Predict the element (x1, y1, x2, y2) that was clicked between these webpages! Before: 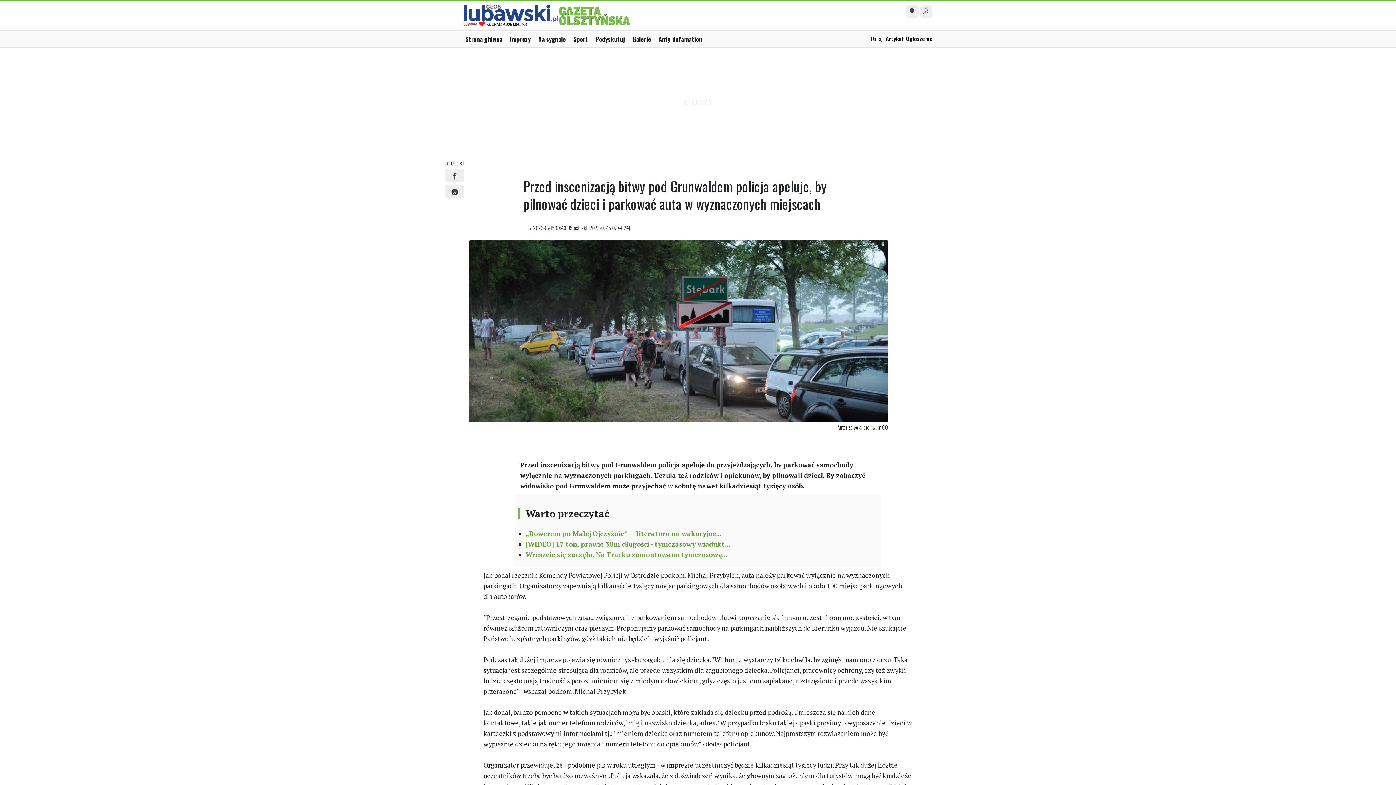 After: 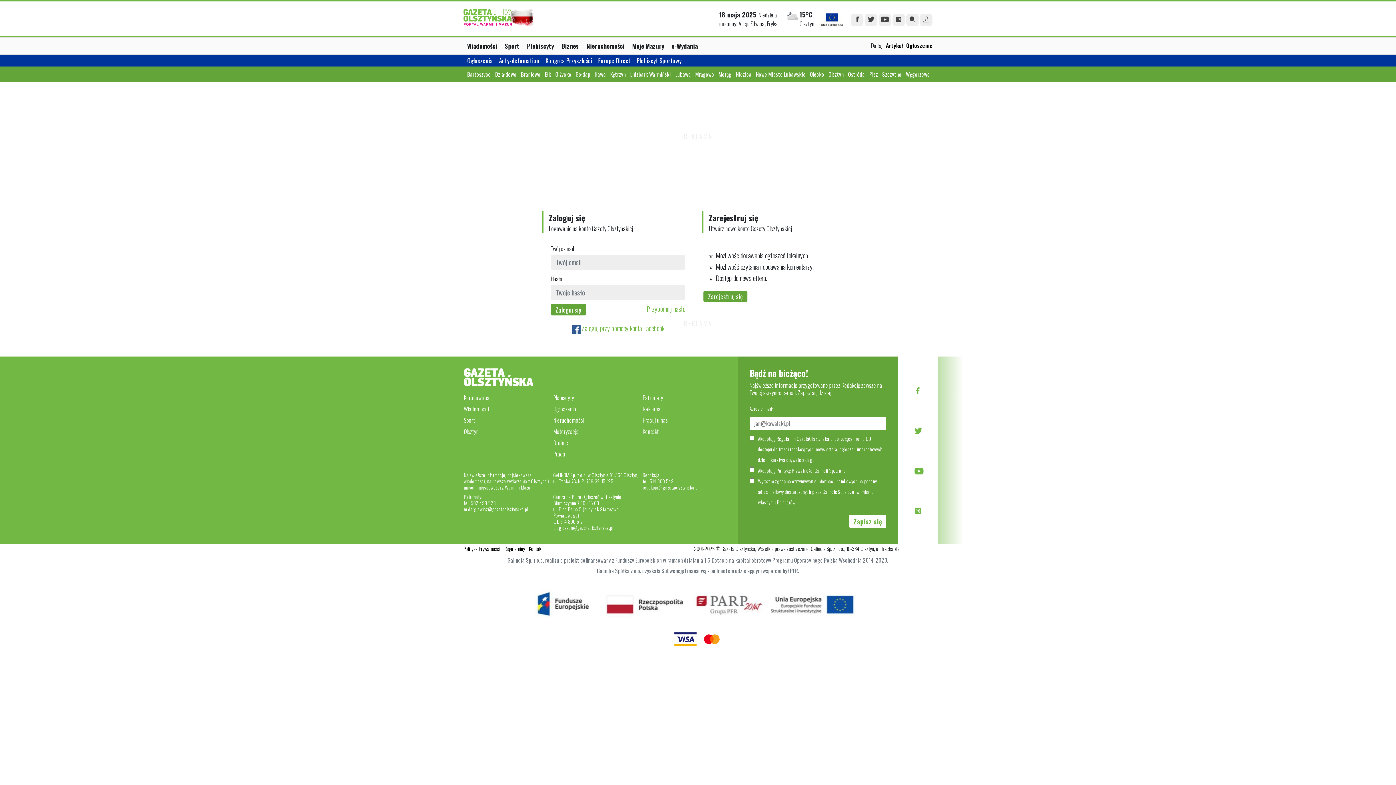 Action: bbox: (920, 5, 932, 17)